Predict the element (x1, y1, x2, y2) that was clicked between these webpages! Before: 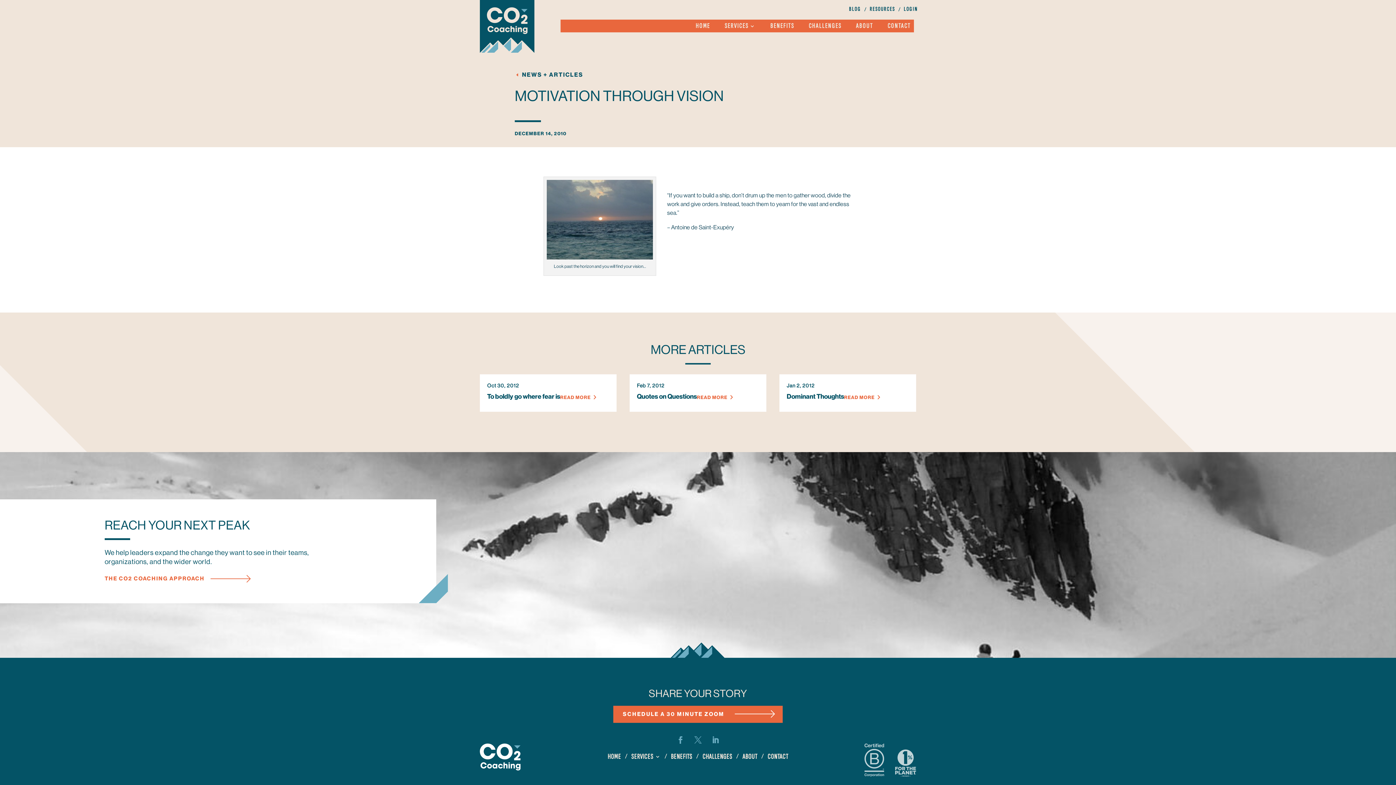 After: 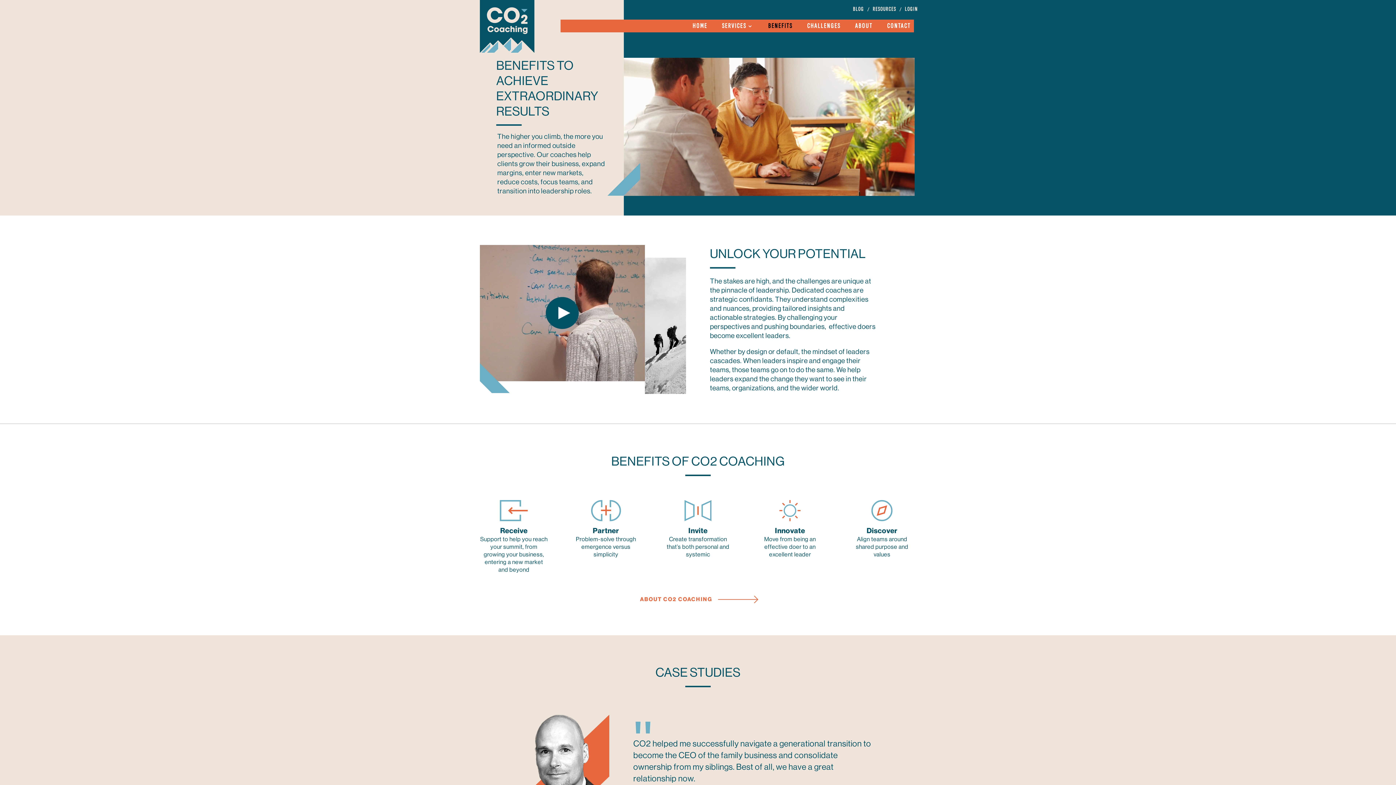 Action: bbox: (671, 754, 692, 762) label: BENEFITS